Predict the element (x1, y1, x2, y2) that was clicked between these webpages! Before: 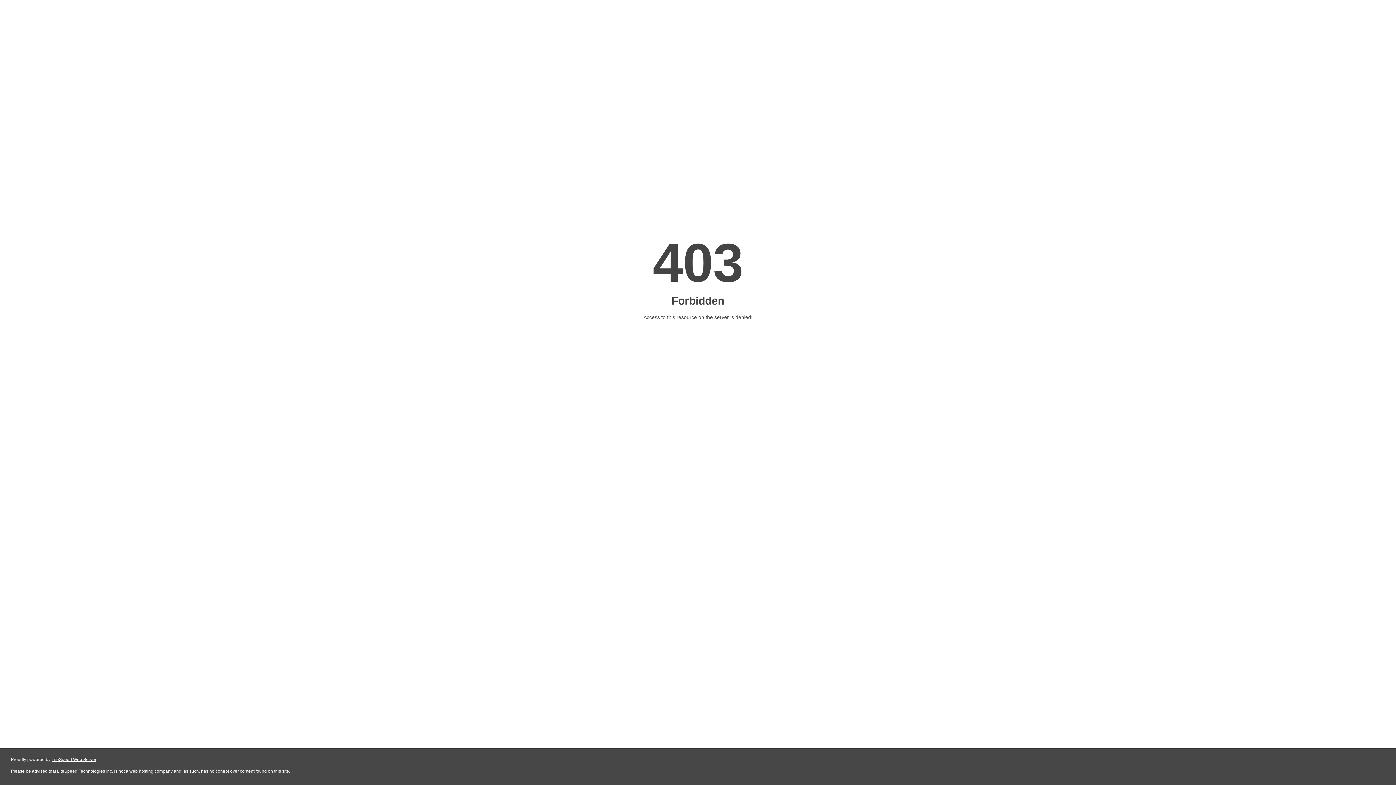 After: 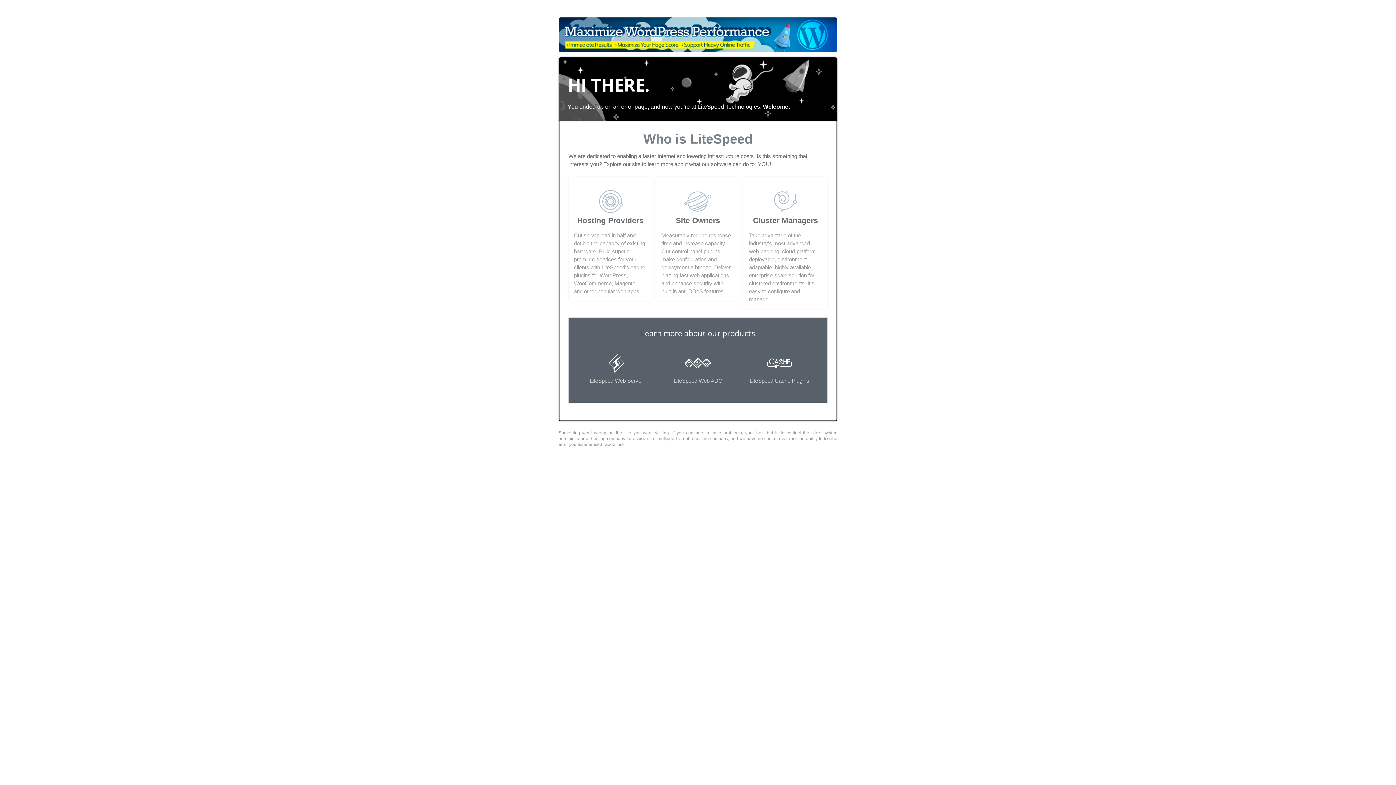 Action: label: LiteSpeed Web Server bbox: (51, 757, 96, 762)